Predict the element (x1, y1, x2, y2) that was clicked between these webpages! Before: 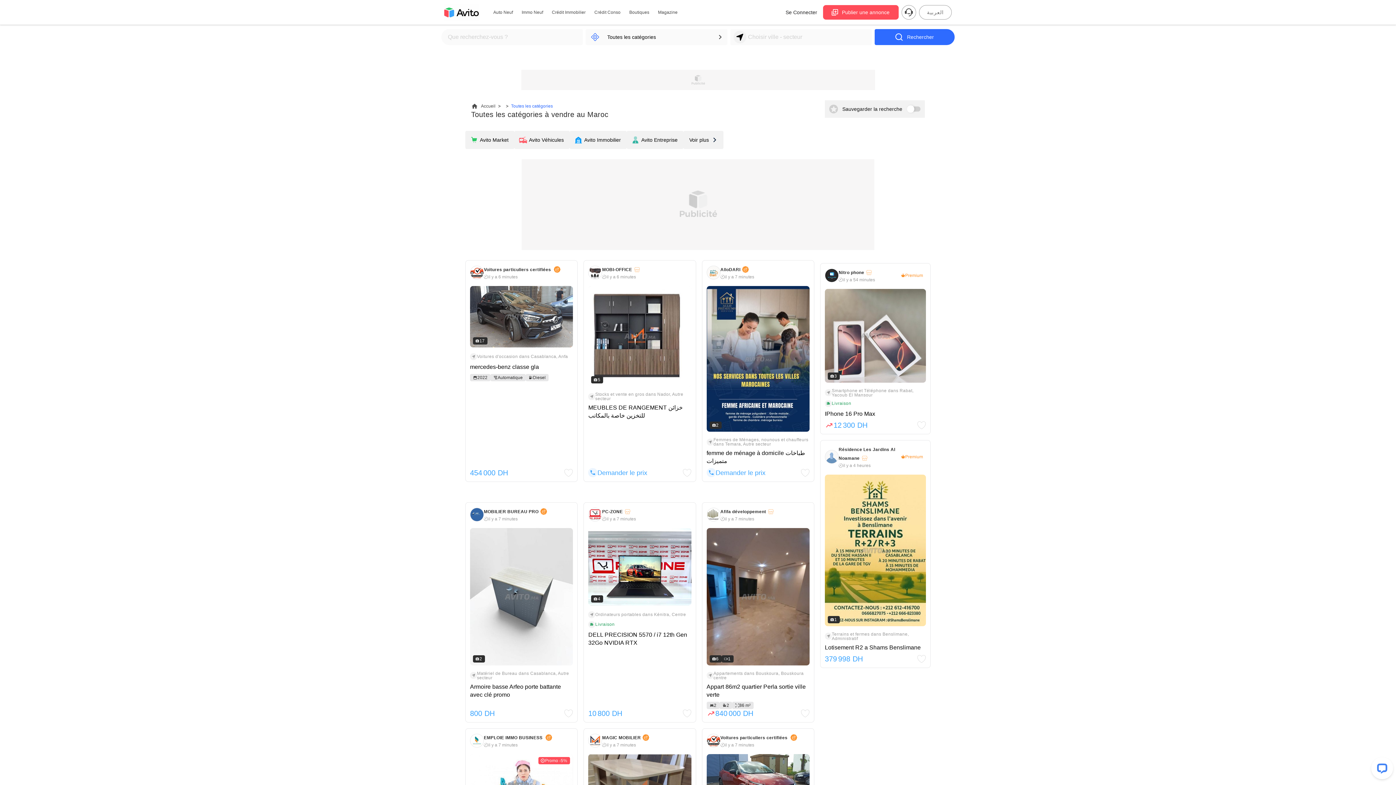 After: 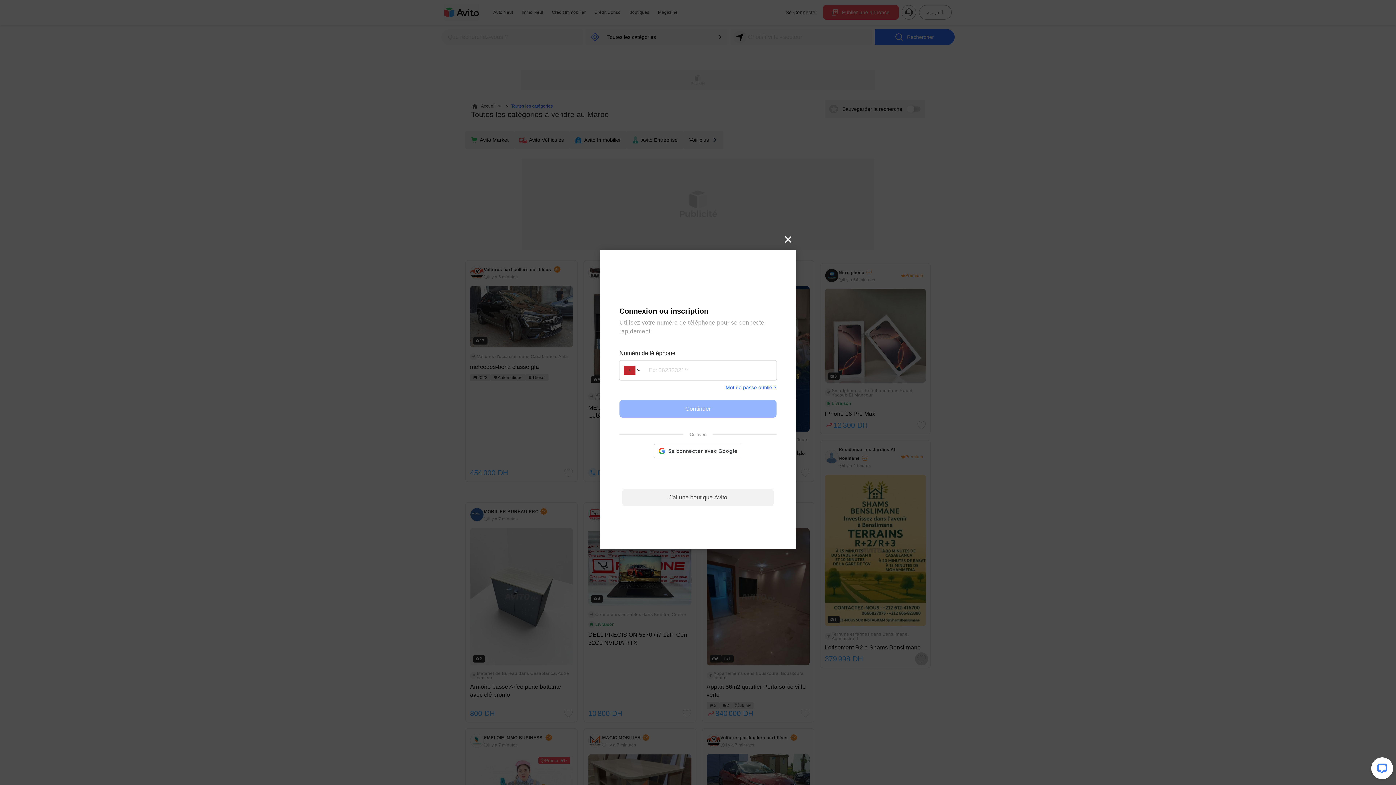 Action: bbox: (917, 654, 926, 663)